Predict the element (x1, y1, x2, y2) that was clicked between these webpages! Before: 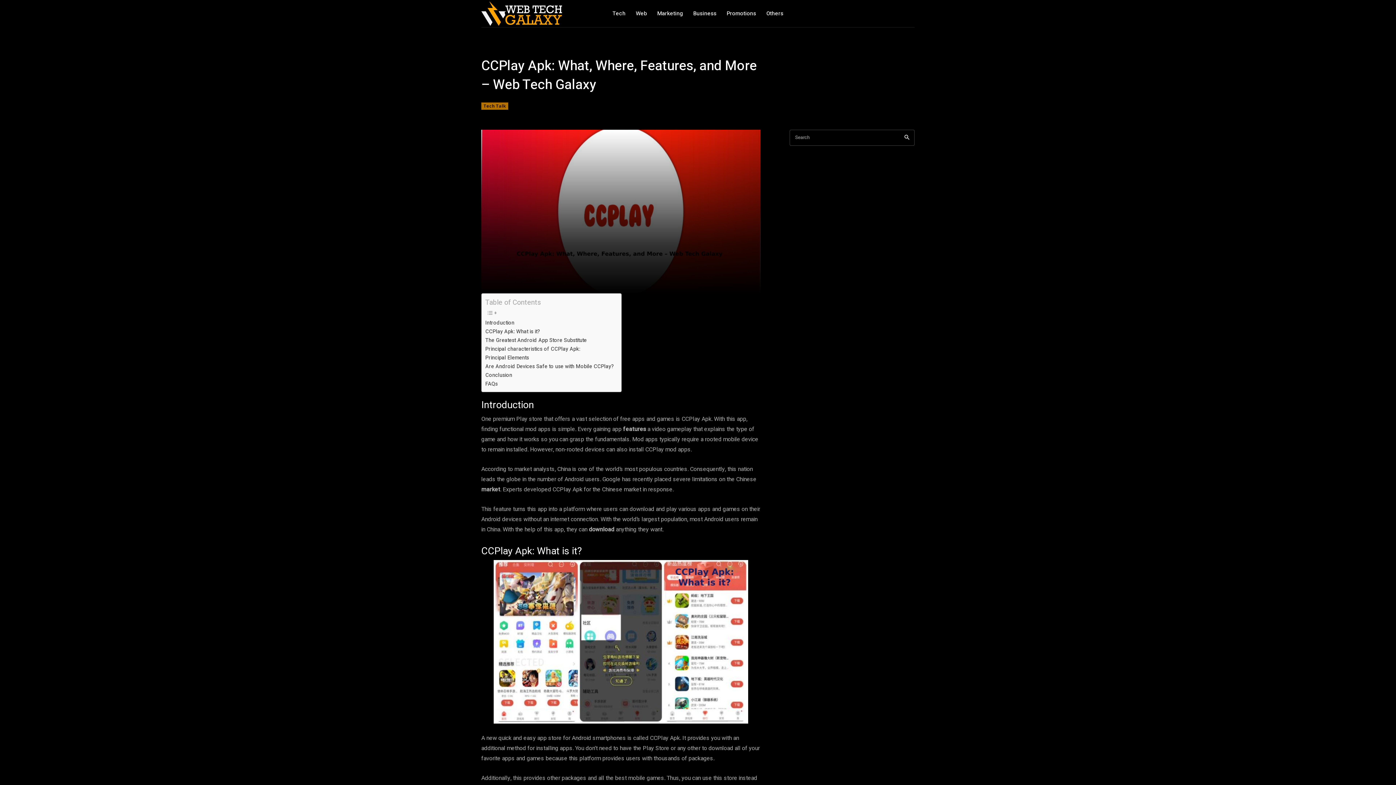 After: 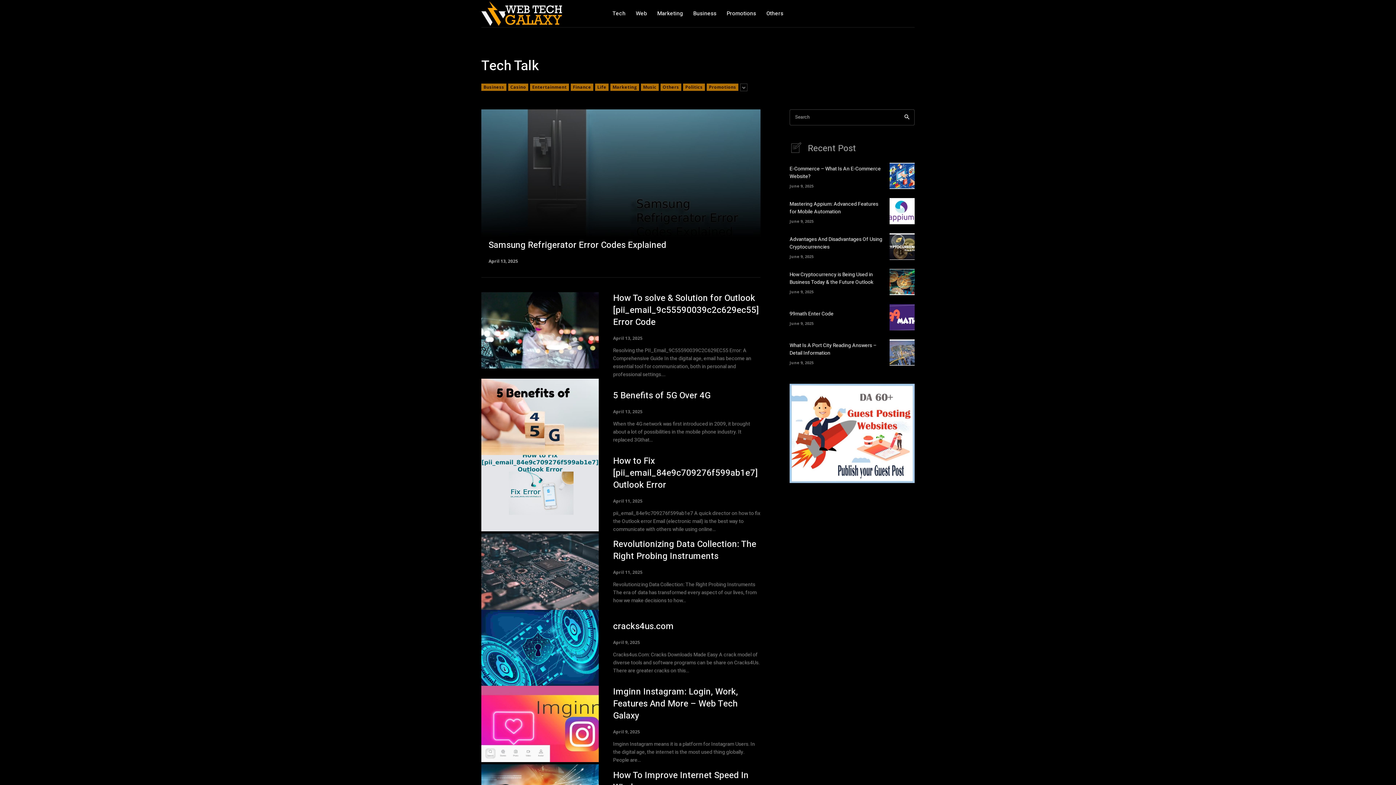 Action: bbox: (481, 102, 508, 109) label: Tech Talk